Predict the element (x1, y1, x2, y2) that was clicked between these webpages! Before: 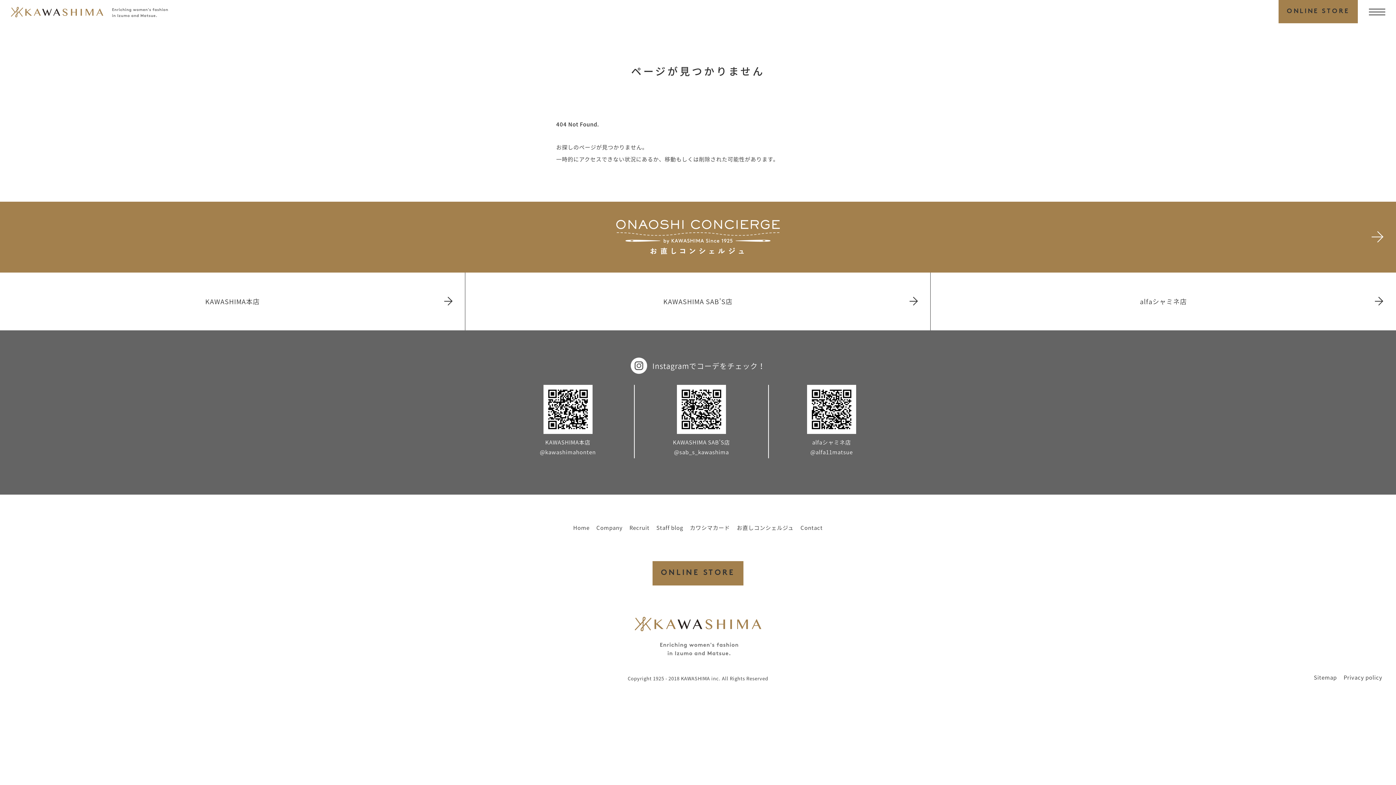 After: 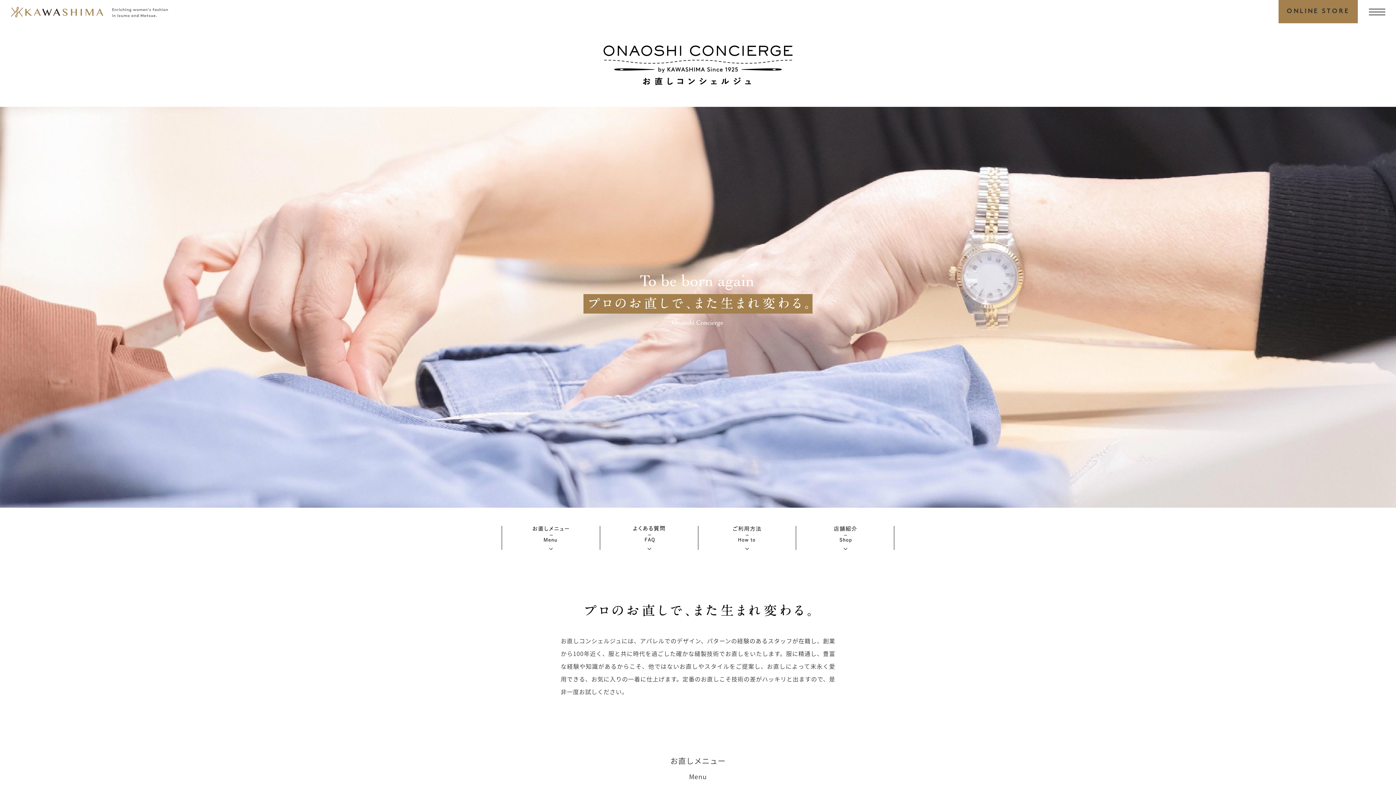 Action: bbox: (0, 201, 1396, 272)